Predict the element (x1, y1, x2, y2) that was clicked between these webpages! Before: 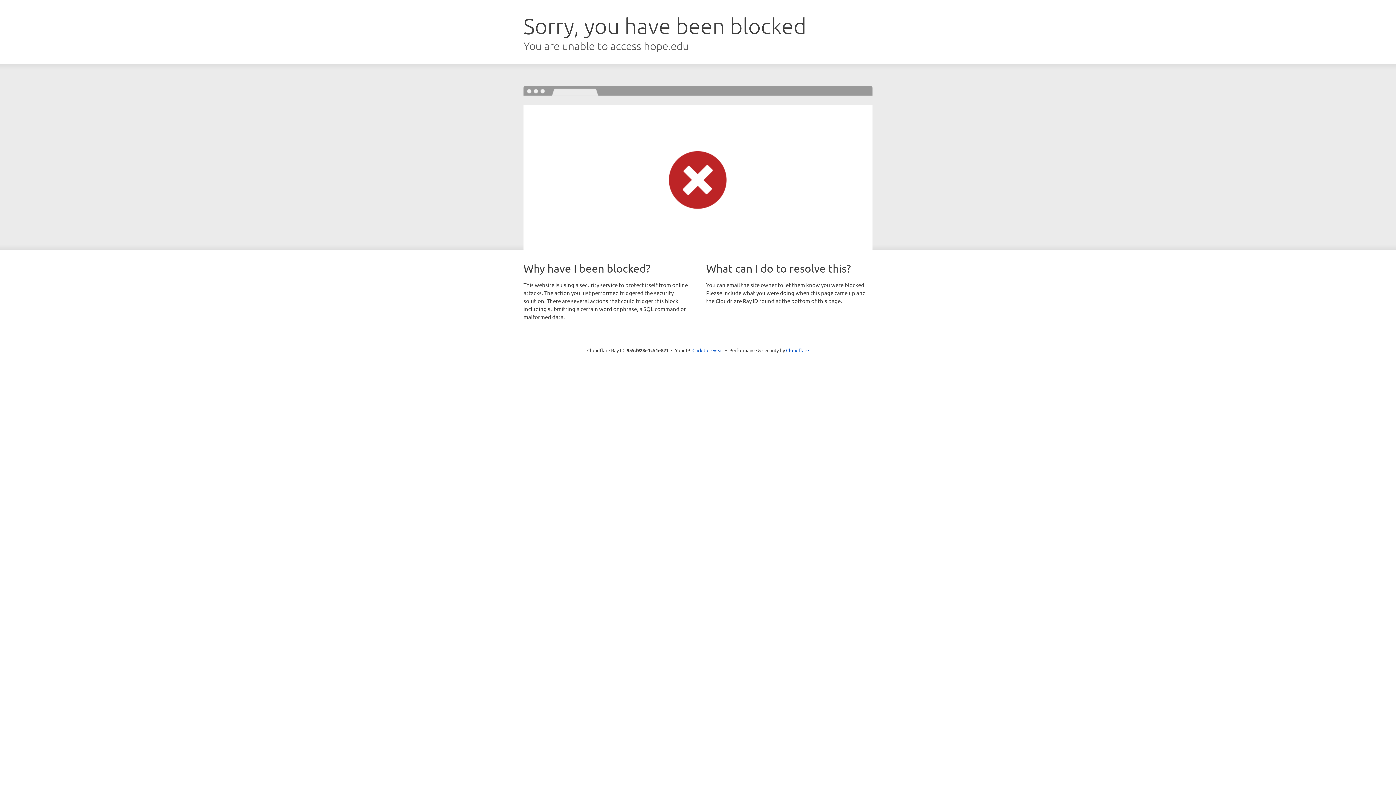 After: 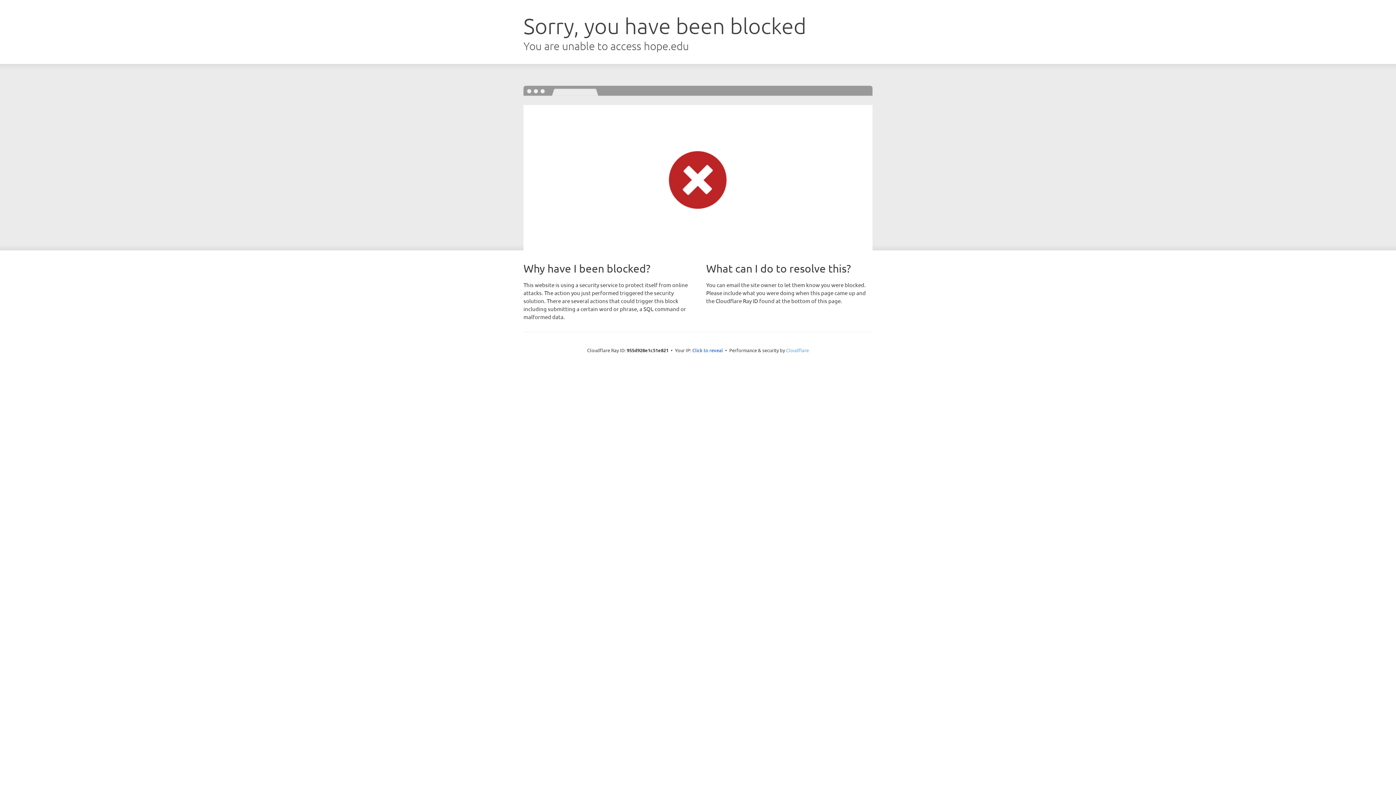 Action: bbox: (786, 347, 809, 353) label: Cloudflare